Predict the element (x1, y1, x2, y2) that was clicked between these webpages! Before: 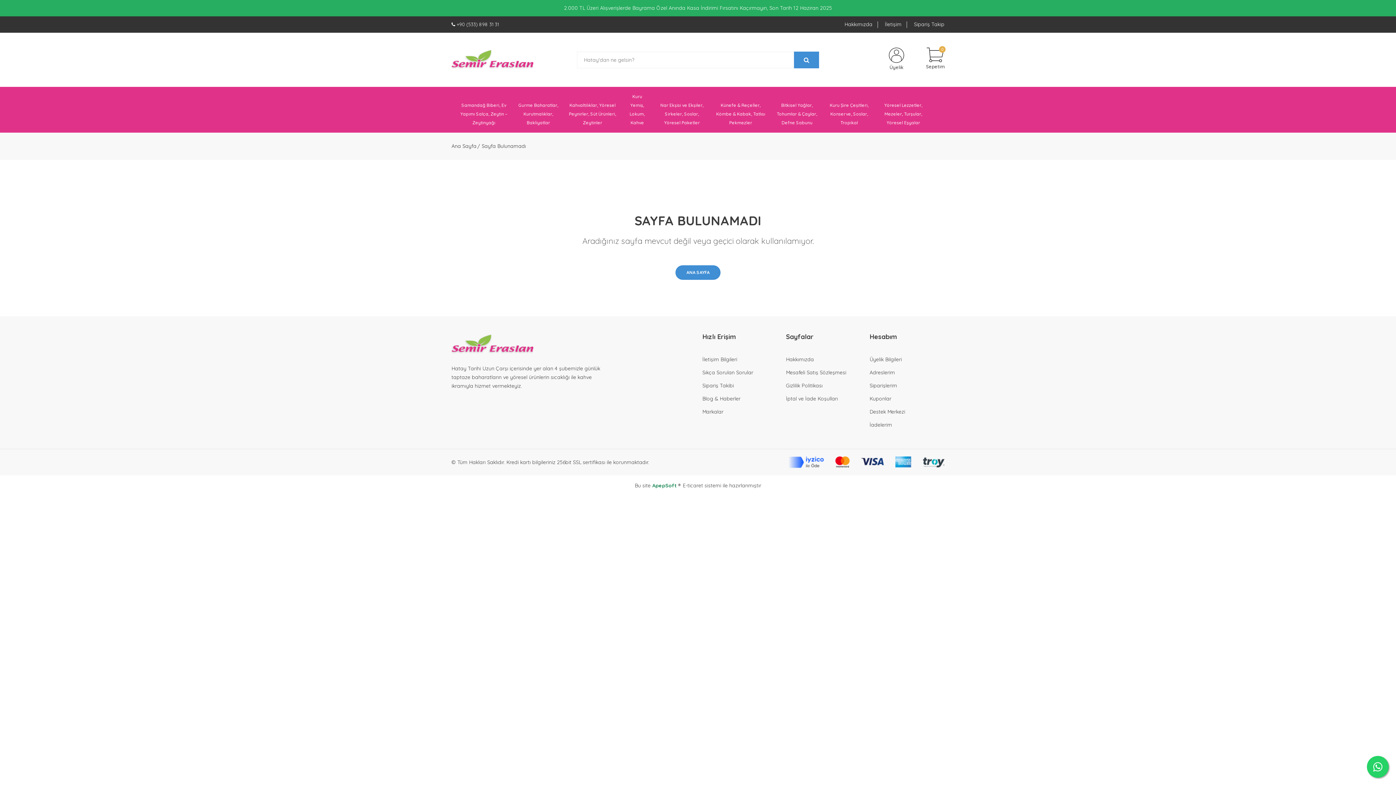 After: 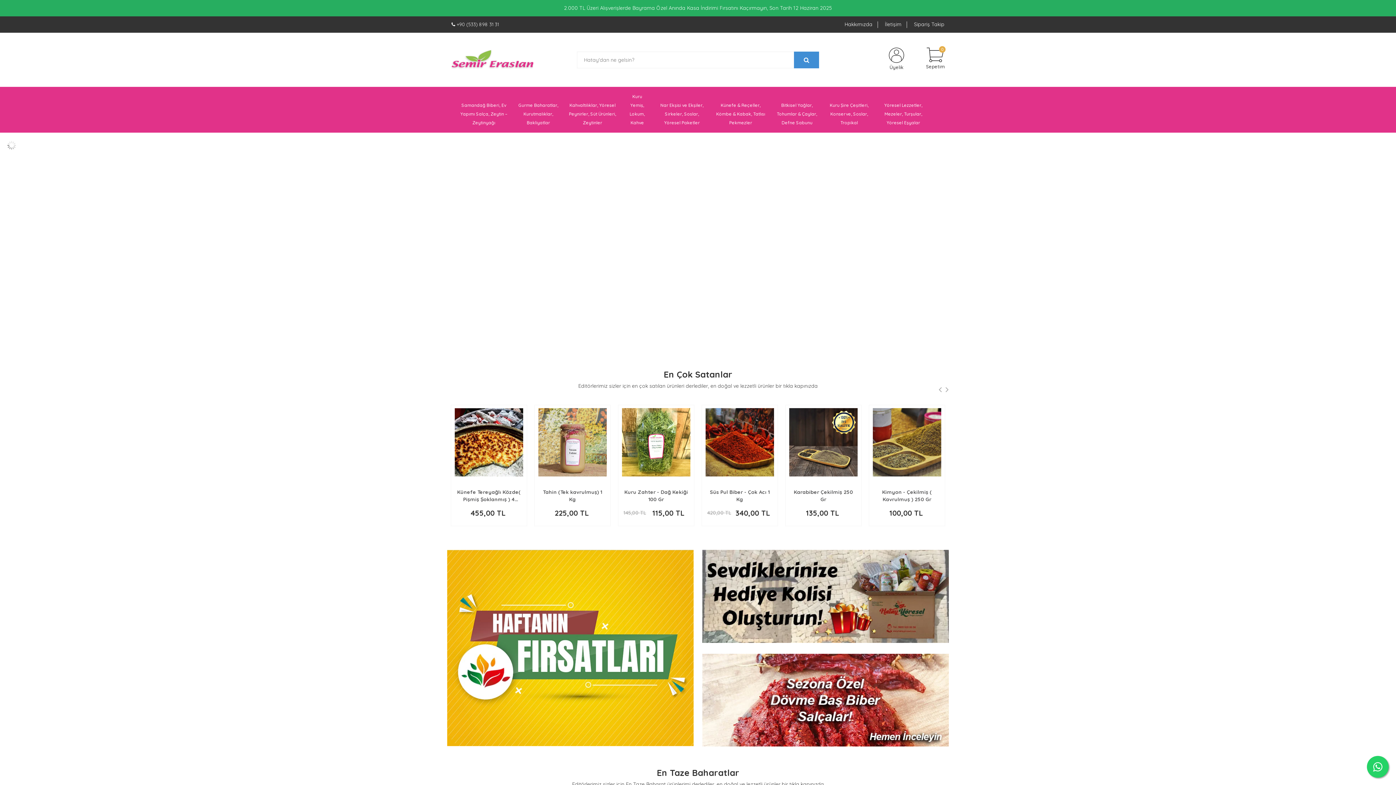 Action: bbox: (451, 333, 533, 355)